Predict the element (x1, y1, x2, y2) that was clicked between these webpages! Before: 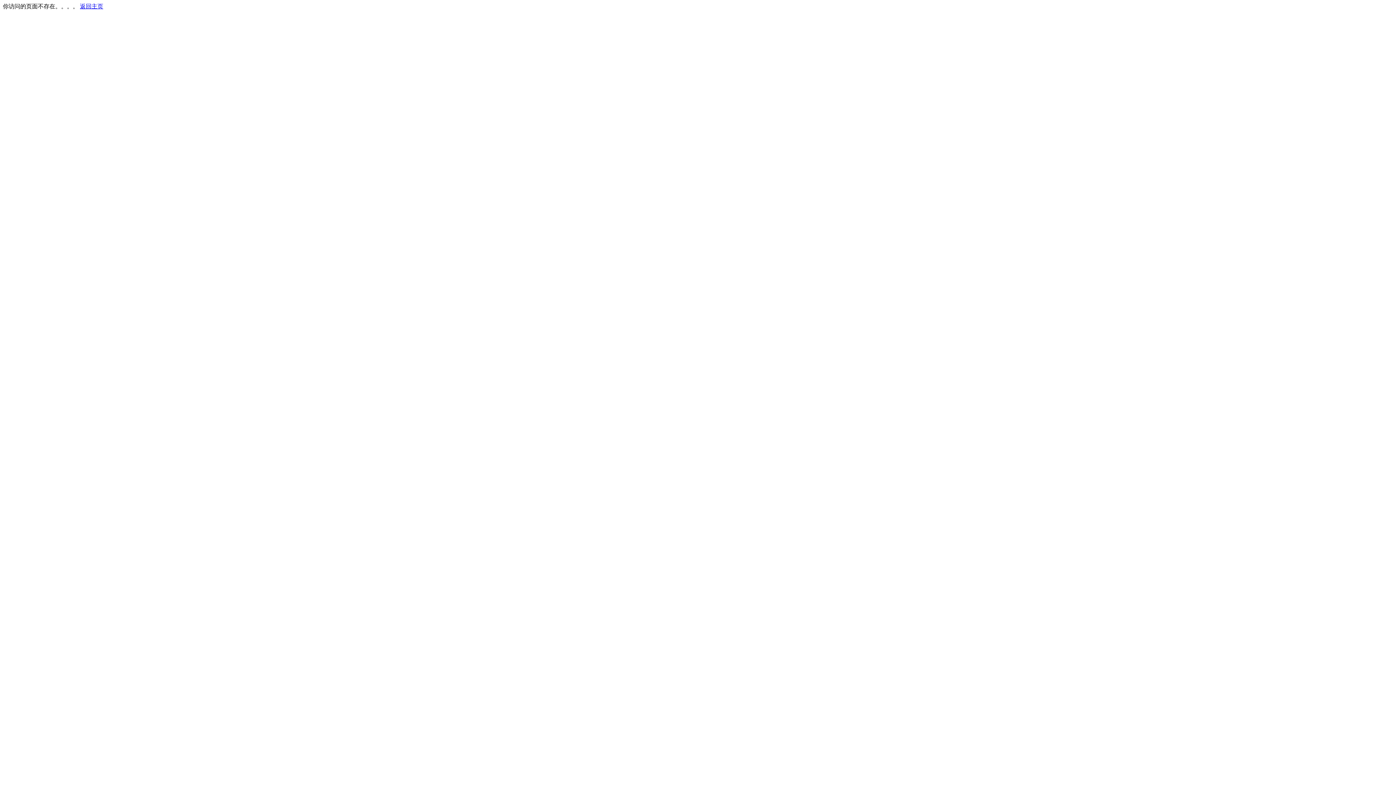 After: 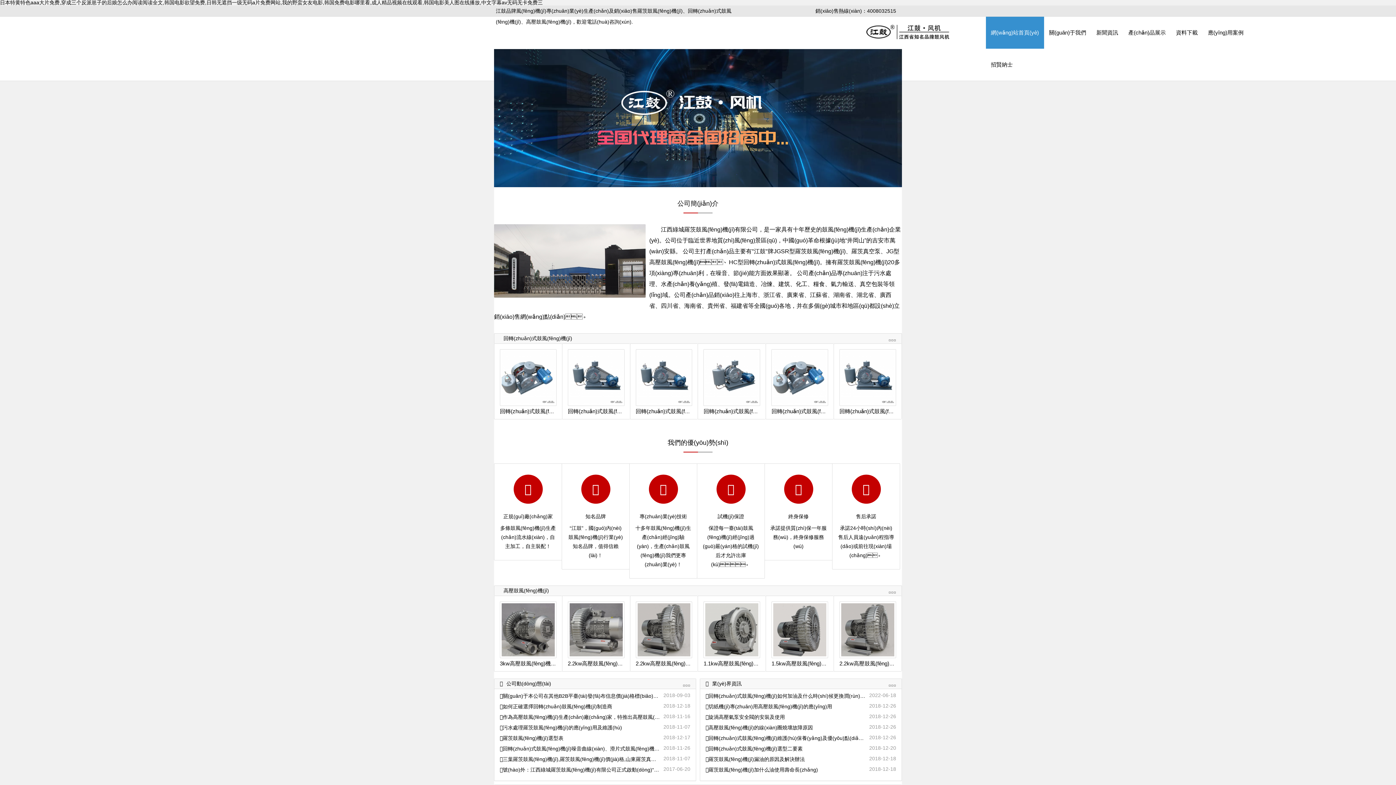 Action: bbox: (80, 3, 103, 9) label: 返回主页